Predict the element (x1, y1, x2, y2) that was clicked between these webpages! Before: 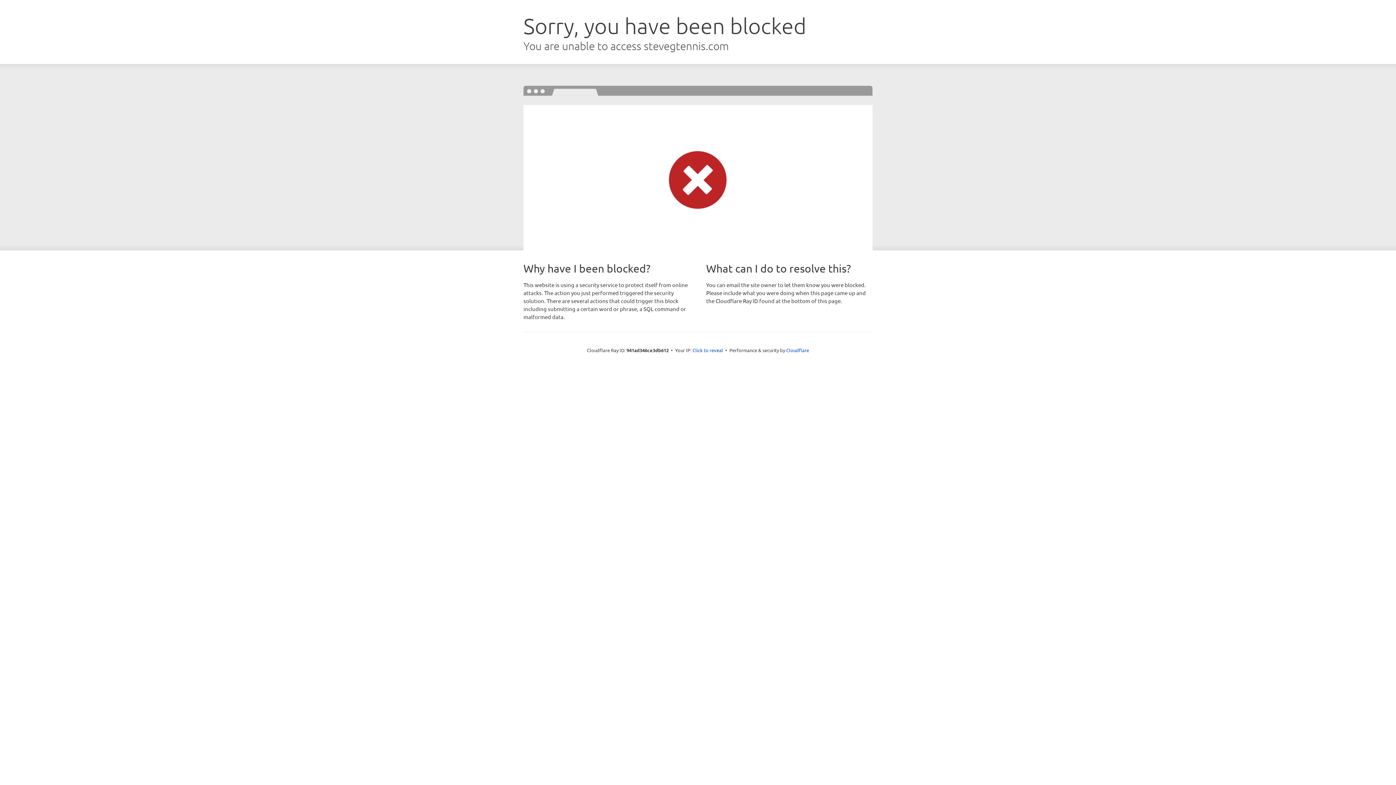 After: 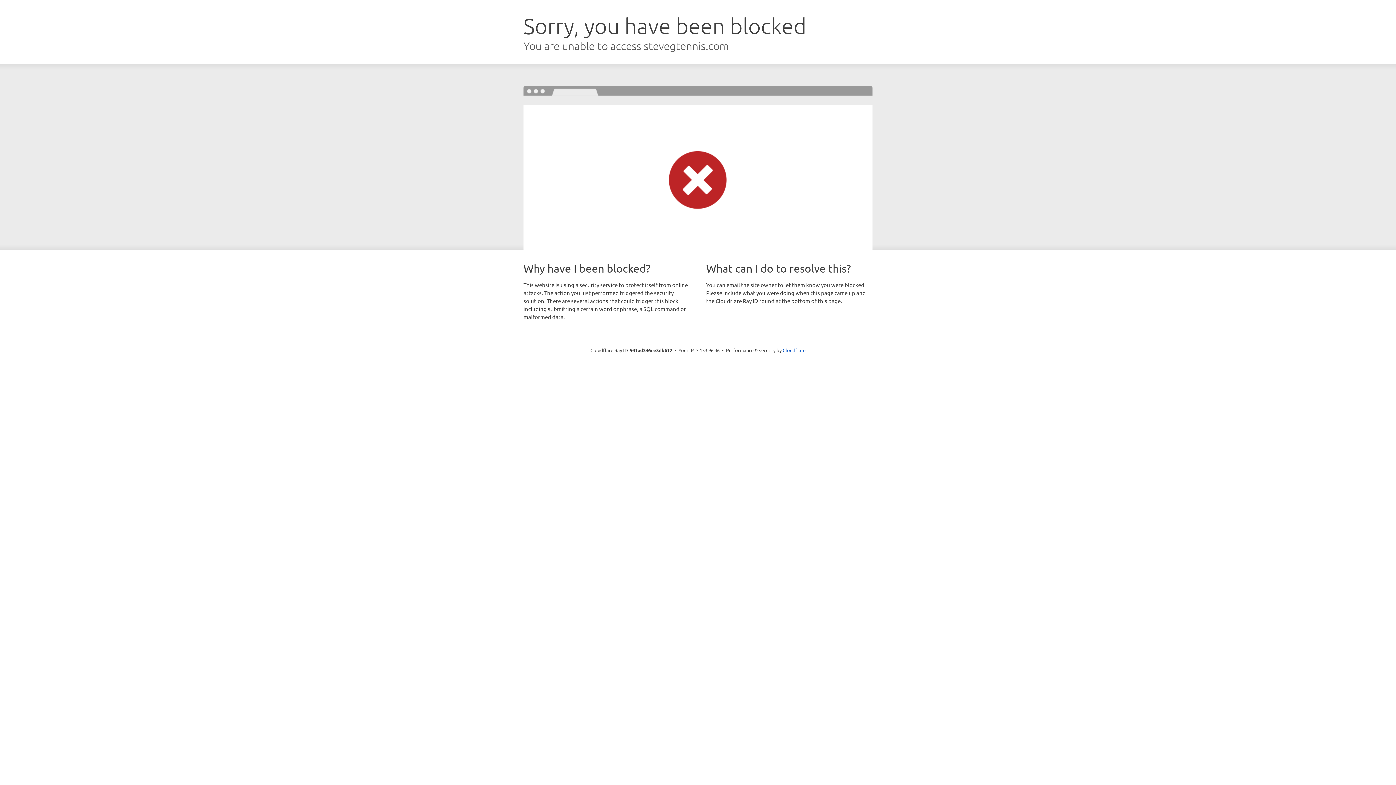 Action: label: Click to reveal bbox: (692, 346, 723, 353)